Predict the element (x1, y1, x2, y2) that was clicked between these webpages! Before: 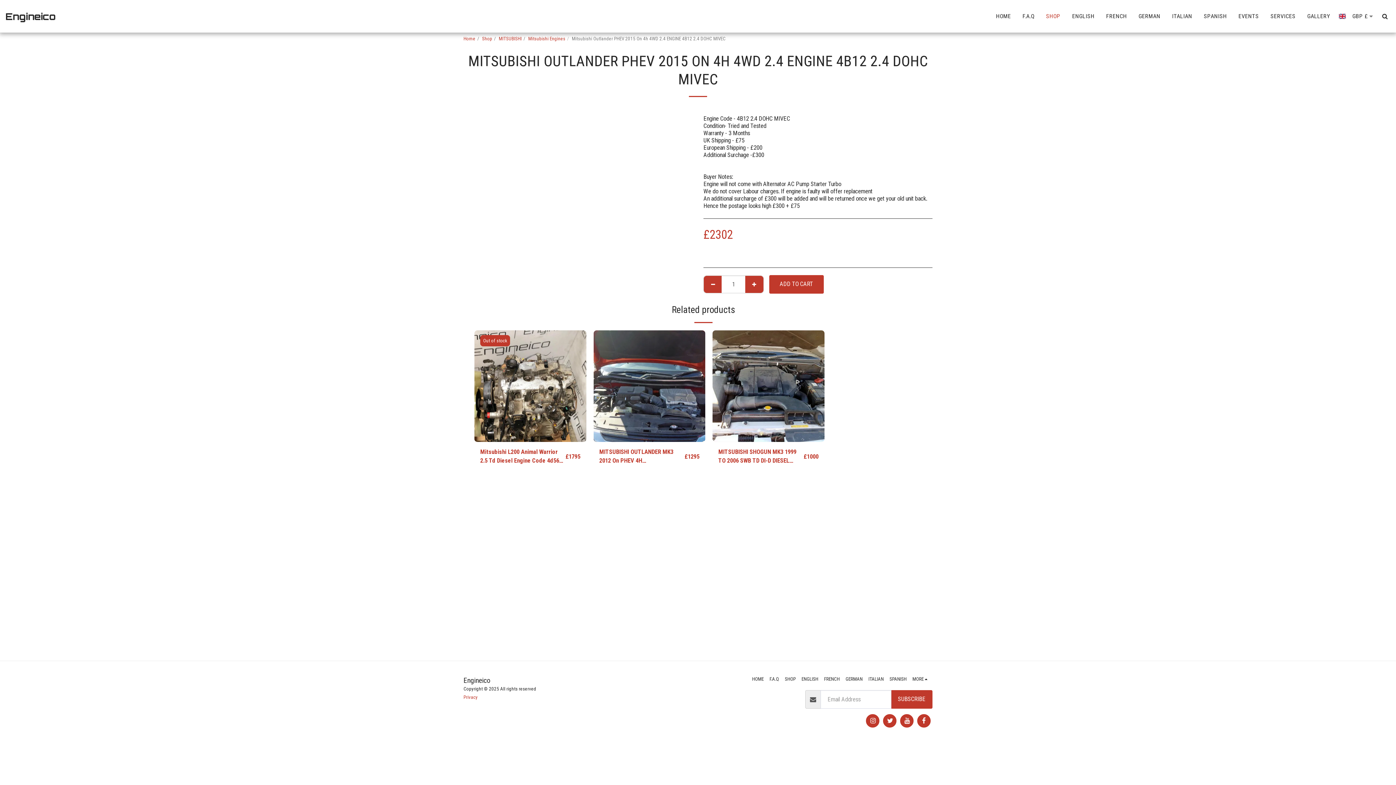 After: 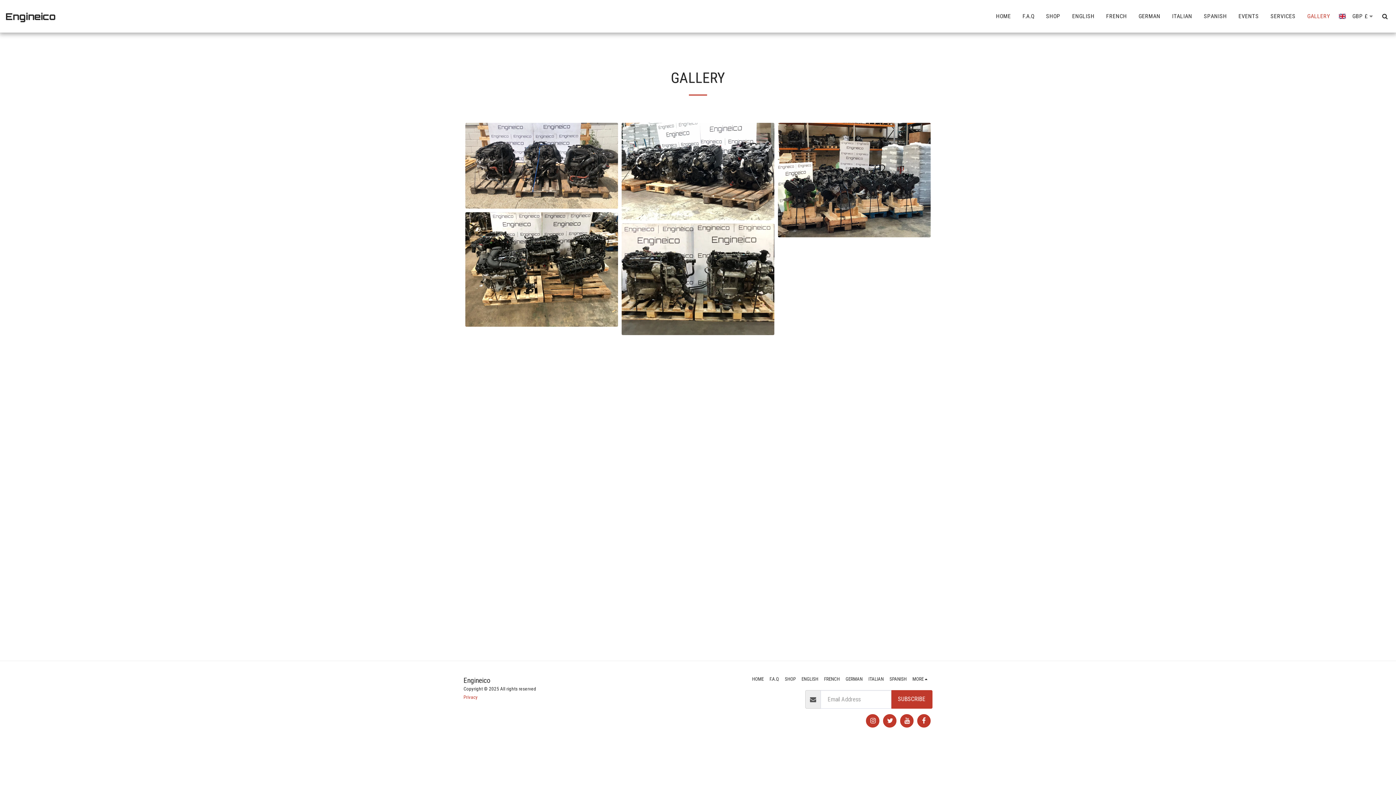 Action: label: GALLERY bbox: (1302, 10, 1336, 22)